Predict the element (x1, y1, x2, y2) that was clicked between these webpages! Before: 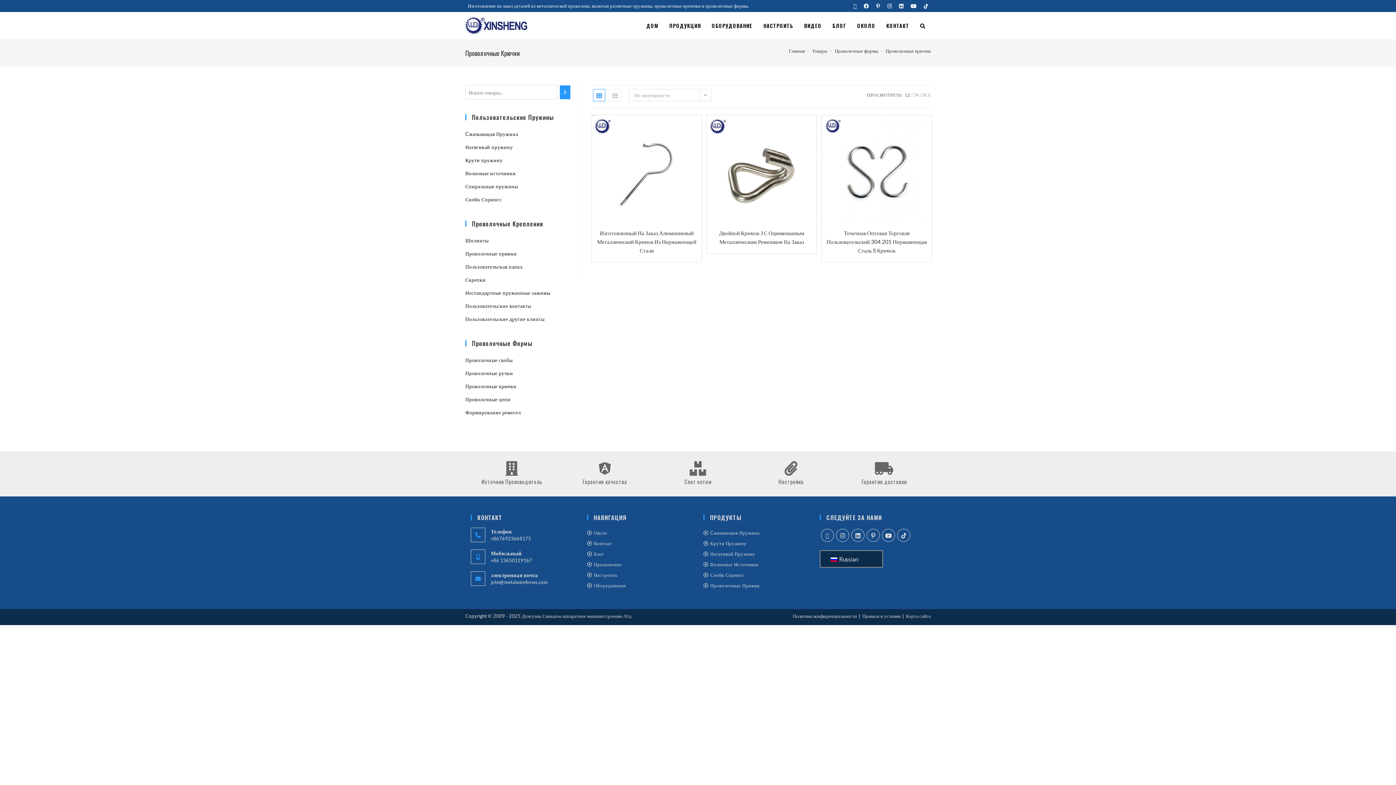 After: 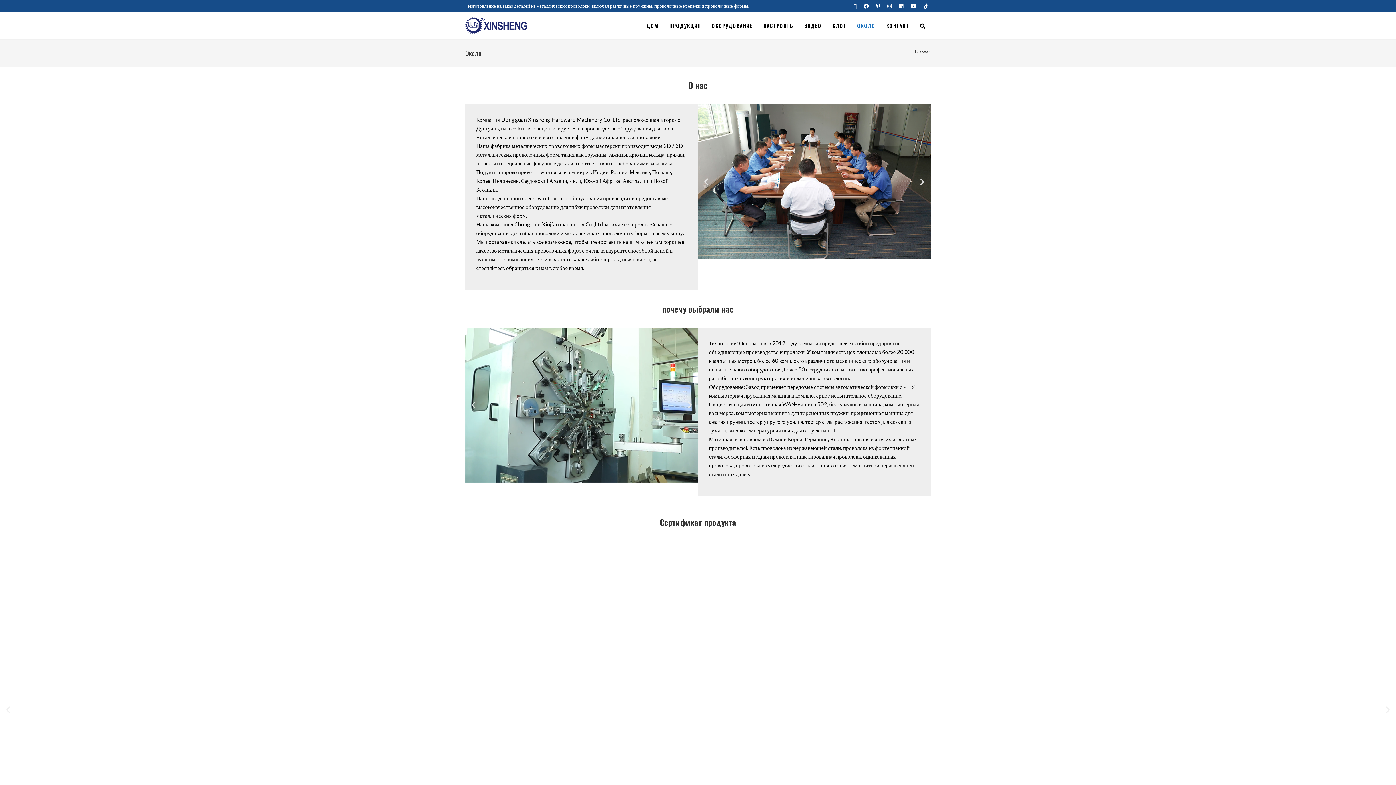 Action: bbox: (587, 528, 692, 538) label: Около